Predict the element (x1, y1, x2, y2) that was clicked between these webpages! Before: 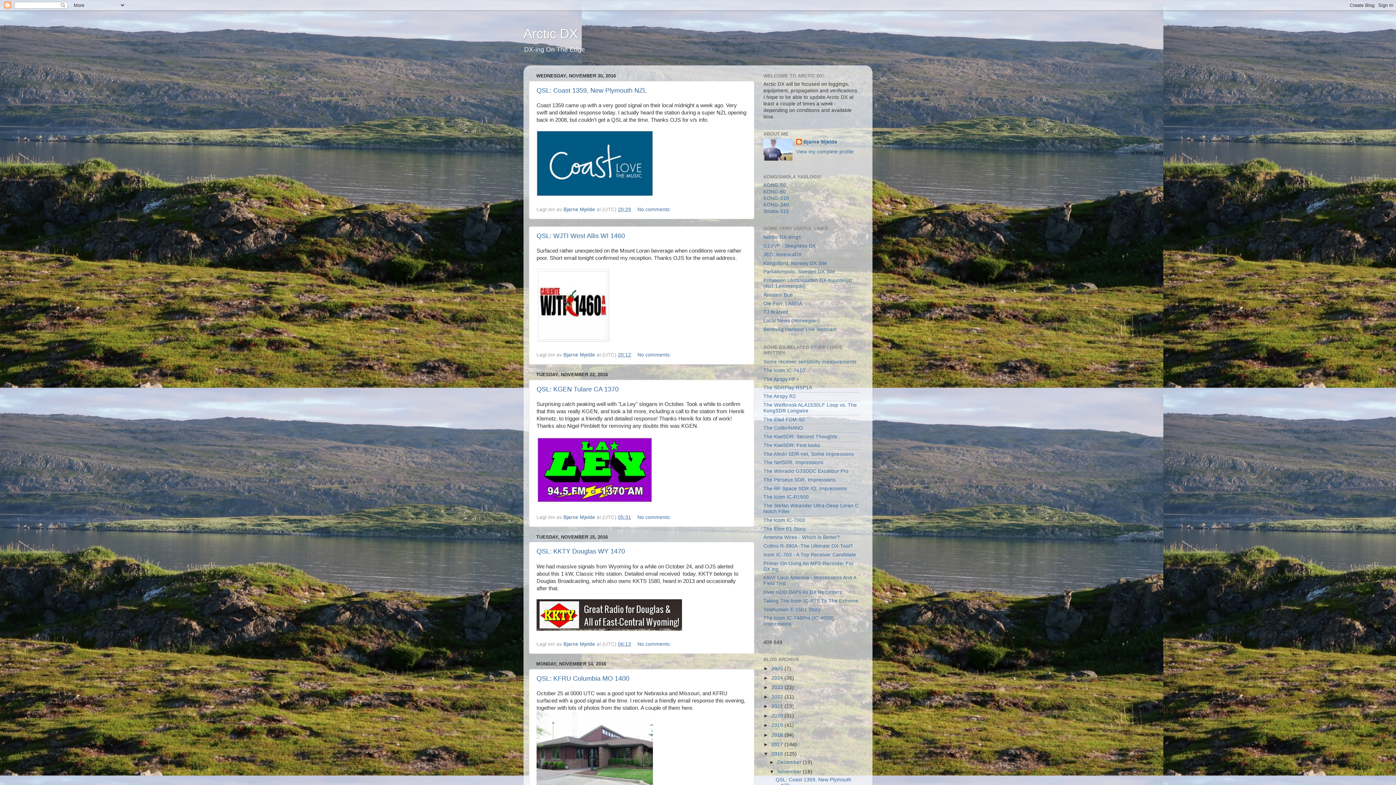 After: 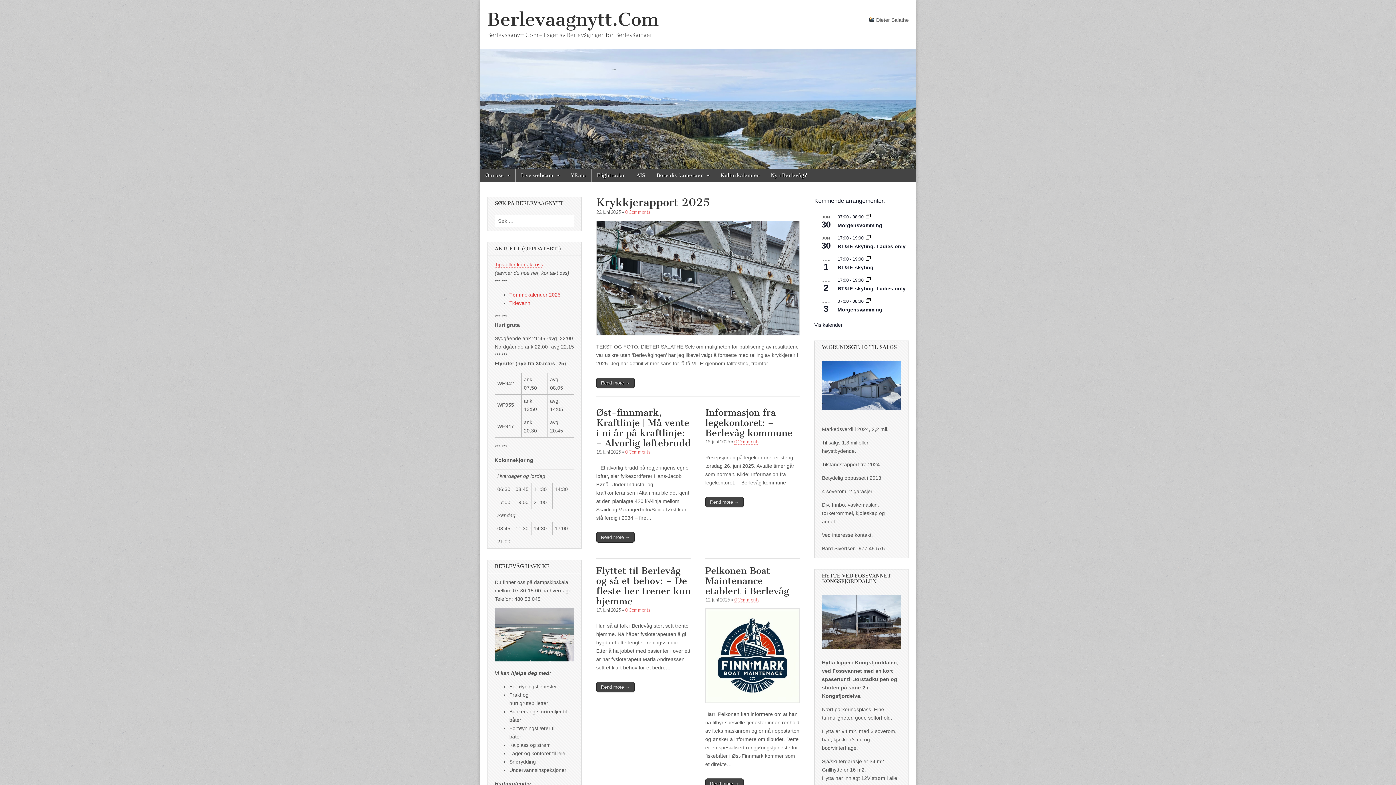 Action: label: Local News (Norwegian) bbox: (763, 318, 820, 323)